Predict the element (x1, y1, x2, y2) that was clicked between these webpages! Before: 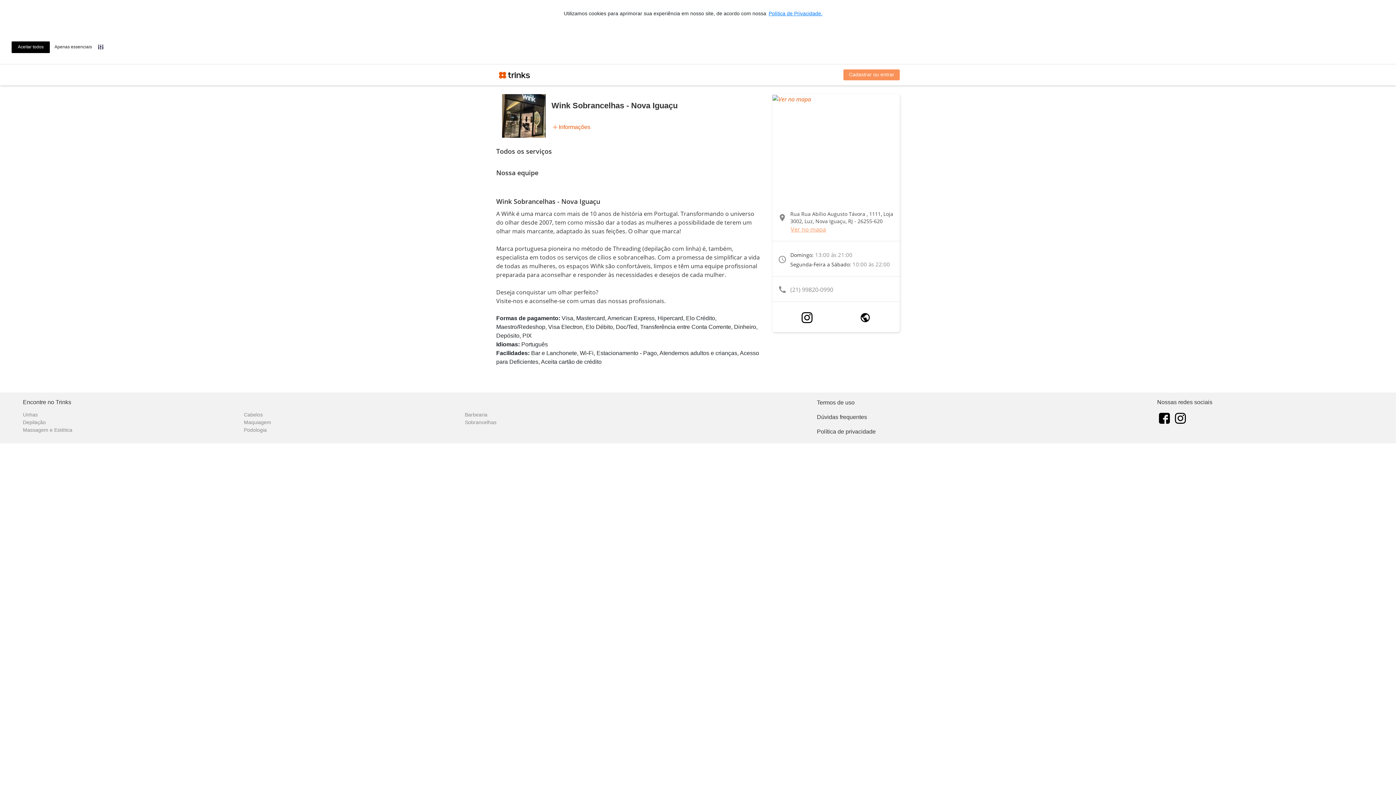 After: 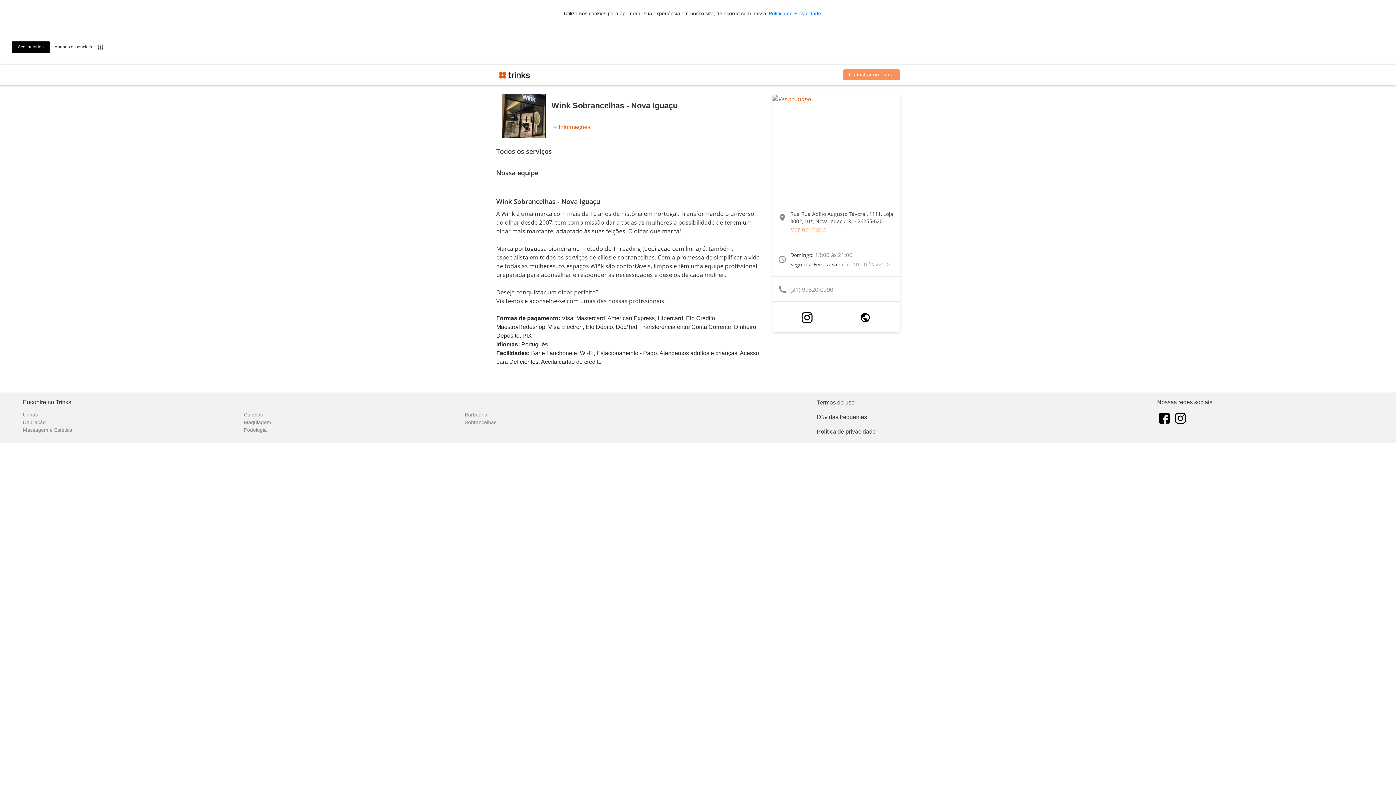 Action: bbox: (799, 310, 814, 325)